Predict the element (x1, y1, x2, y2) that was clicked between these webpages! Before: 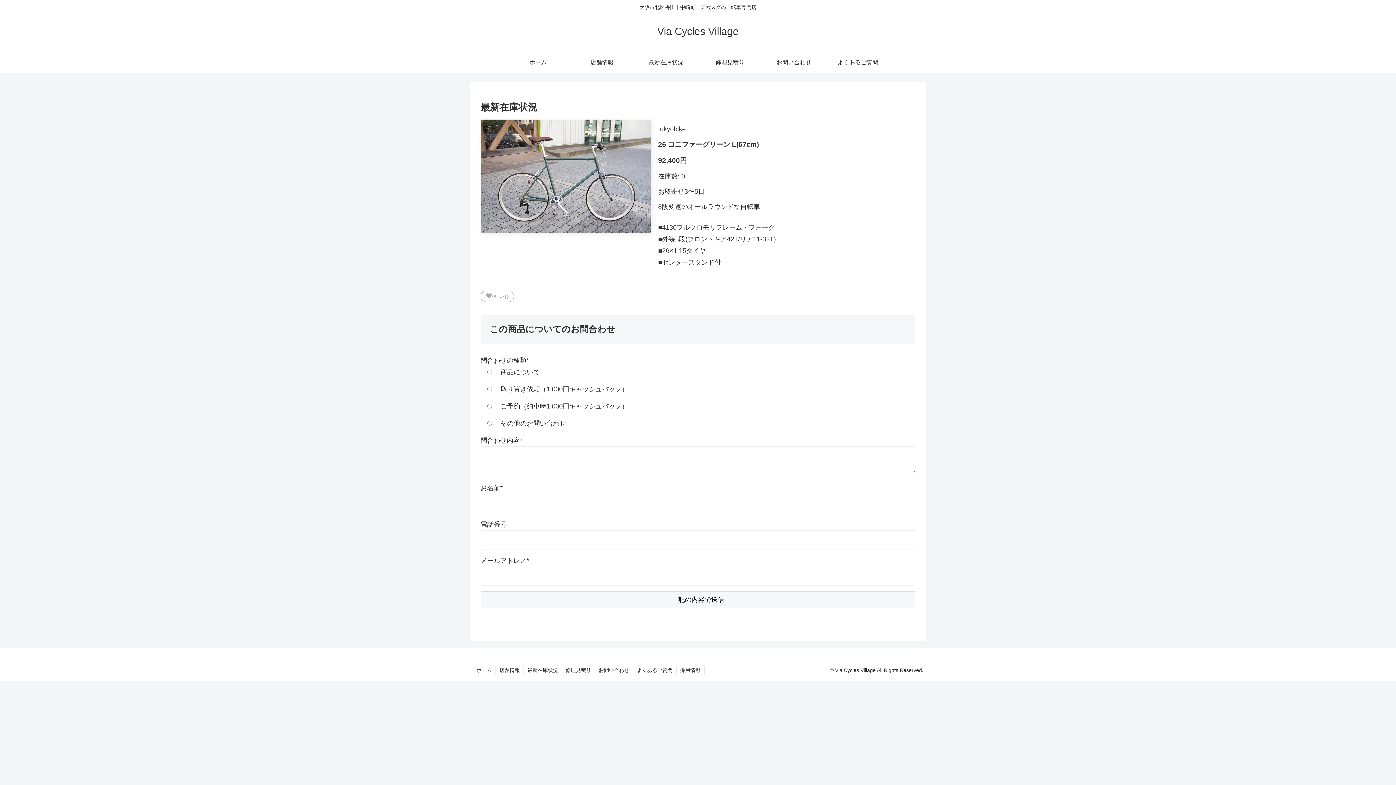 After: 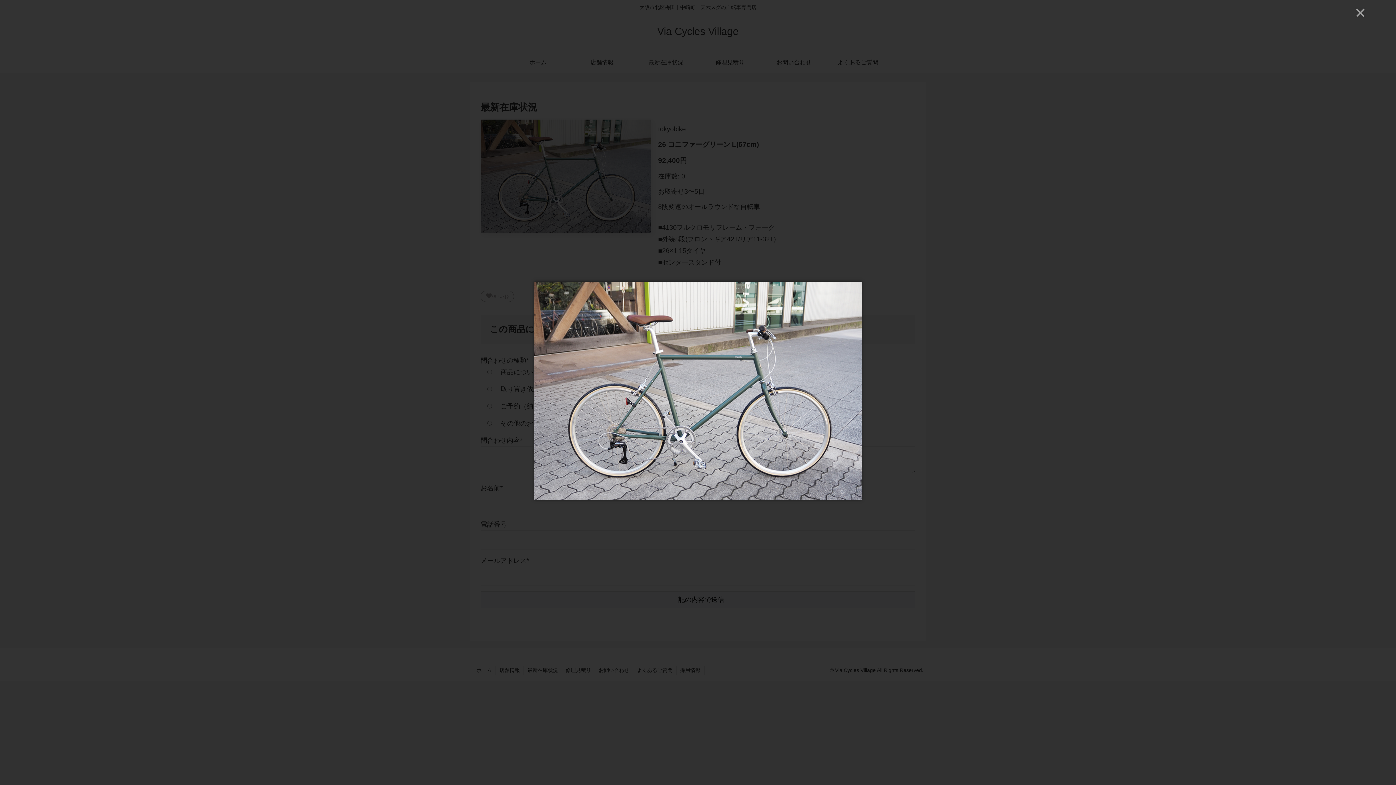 Action: bbox: (480, 172, 651, 179)